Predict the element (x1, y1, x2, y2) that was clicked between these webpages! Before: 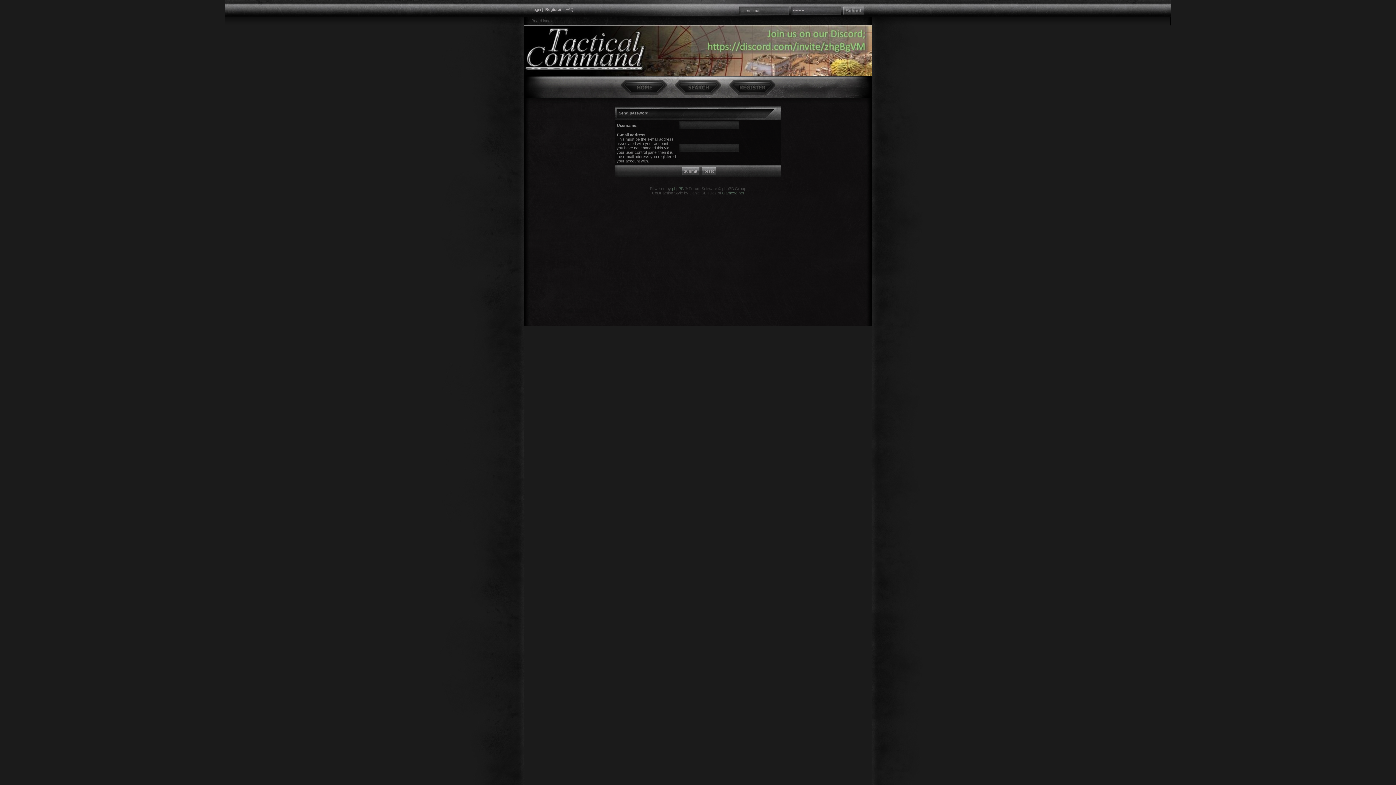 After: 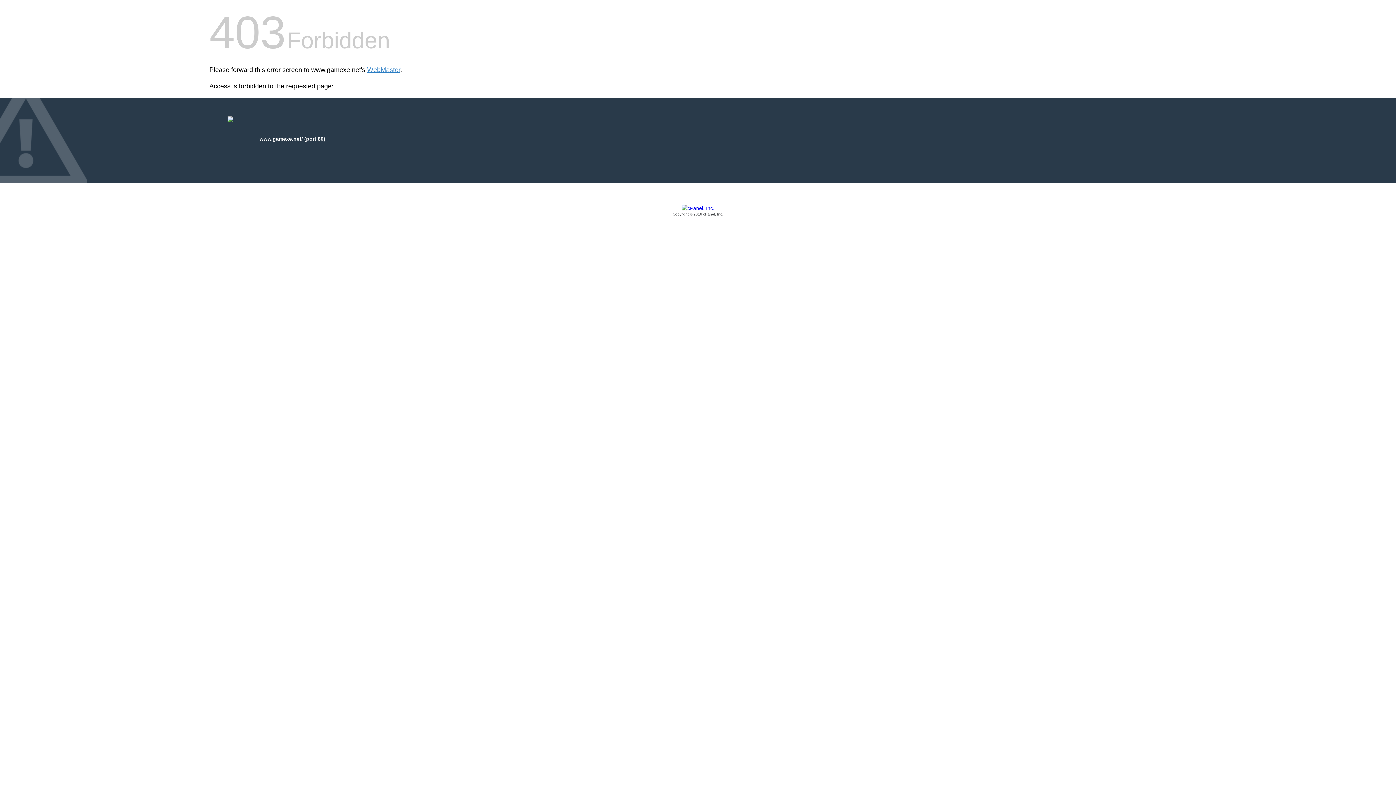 Action: bbox: (722, 190, 744, 195) label: Gamexe.net